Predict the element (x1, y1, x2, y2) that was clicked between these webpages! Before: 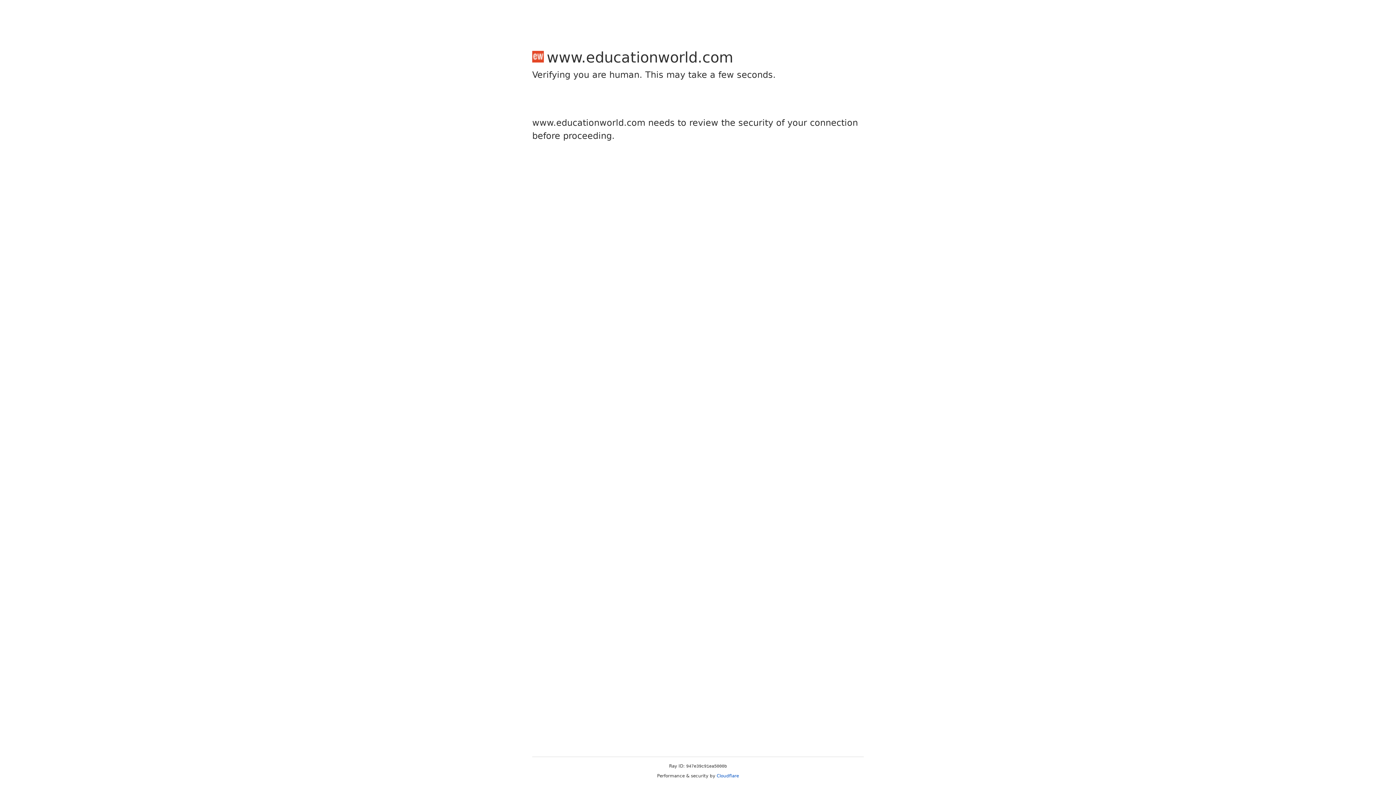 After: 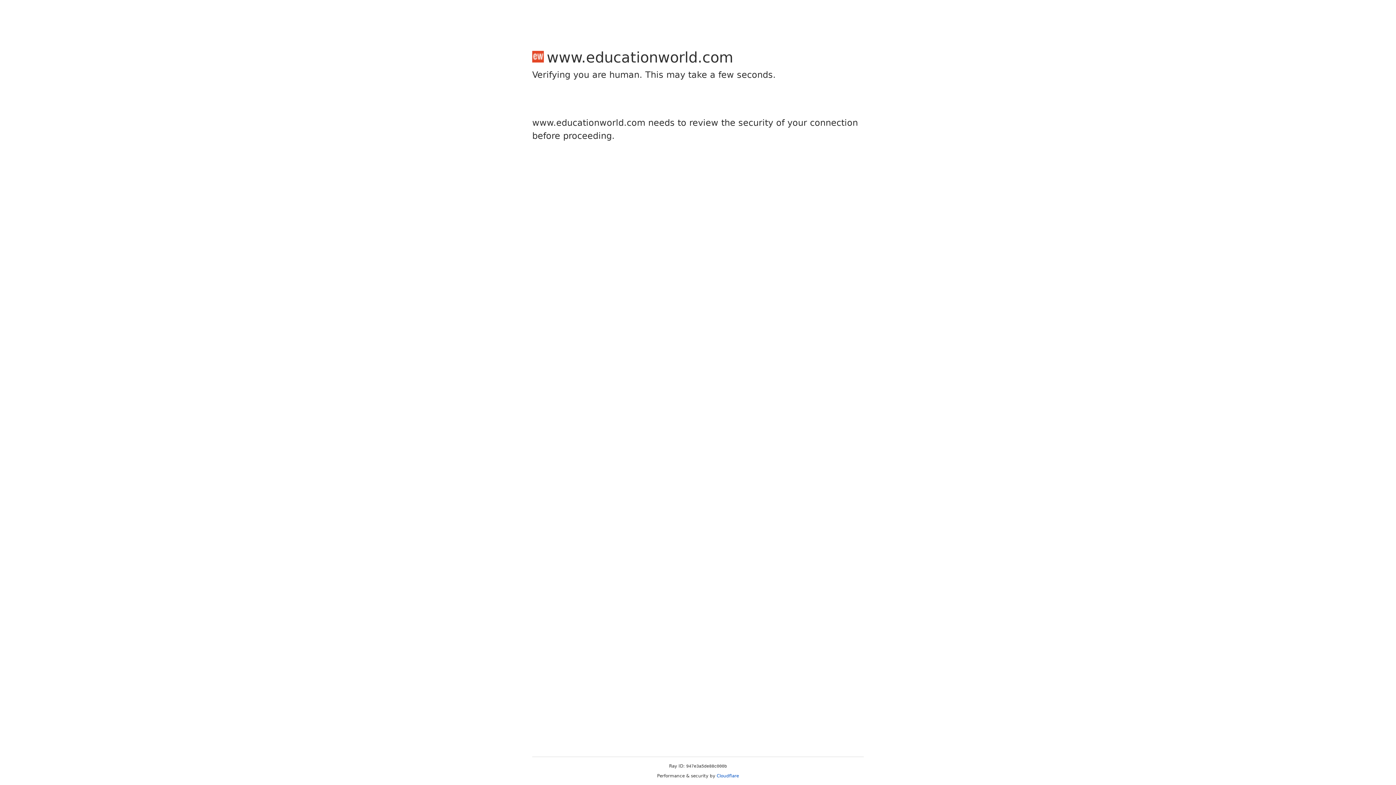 Action: bbox: (716, 773, 739, 778) label: Cloudflare